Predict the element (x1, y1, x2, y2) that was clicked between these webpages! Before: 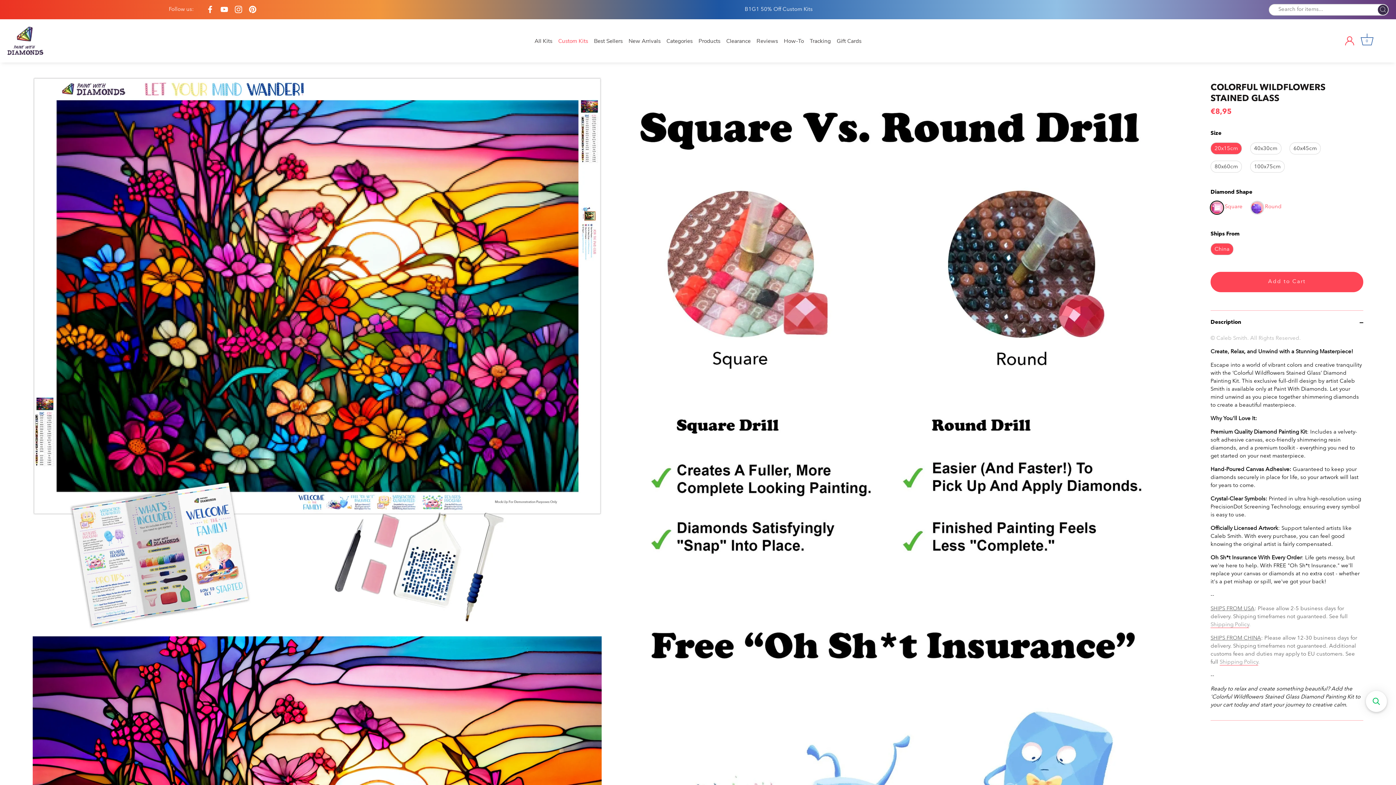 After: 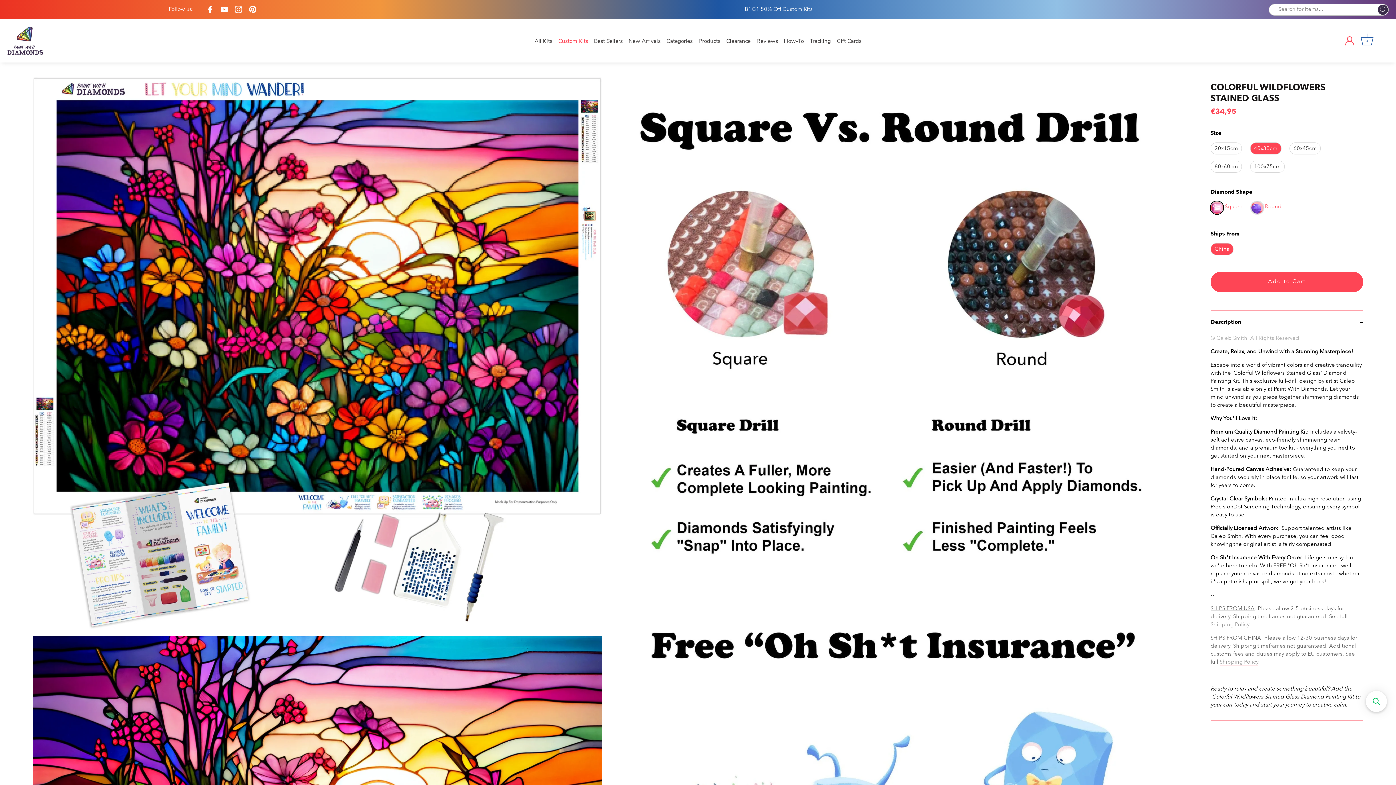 Action: label: button bbox: (1250, 142, 1281, 154)